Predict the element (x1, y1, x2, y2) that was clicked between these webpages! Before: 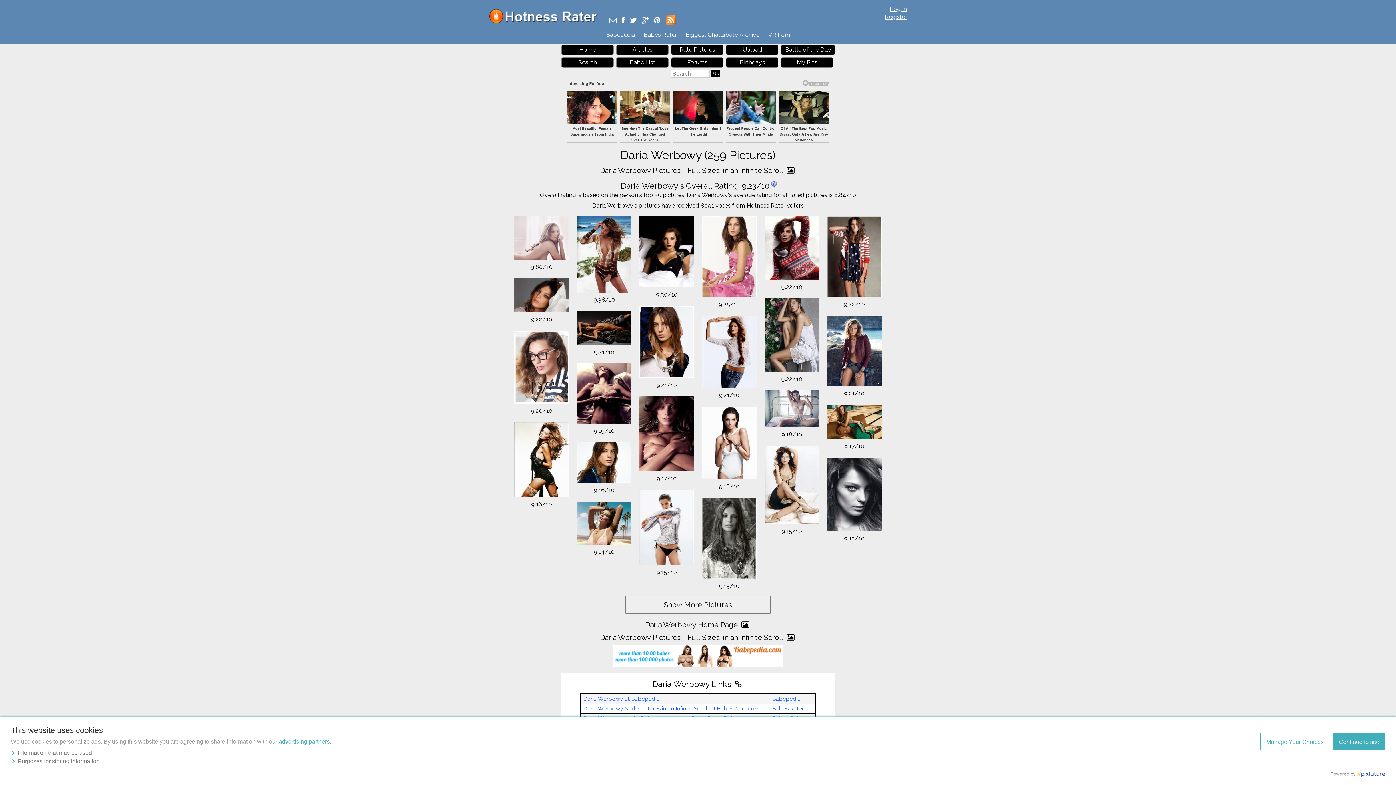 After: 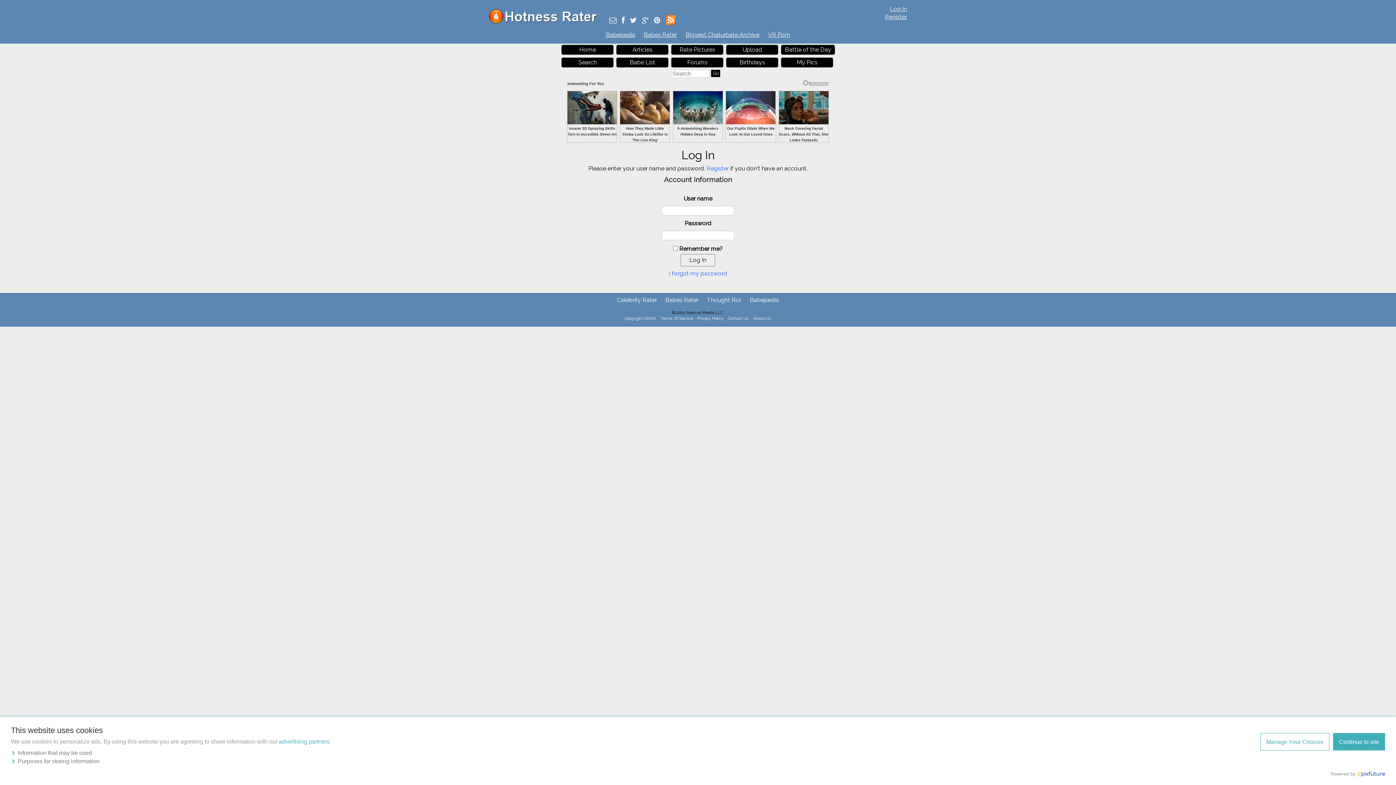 Action: label: Upload bbox: (726, 44, 778, 54)